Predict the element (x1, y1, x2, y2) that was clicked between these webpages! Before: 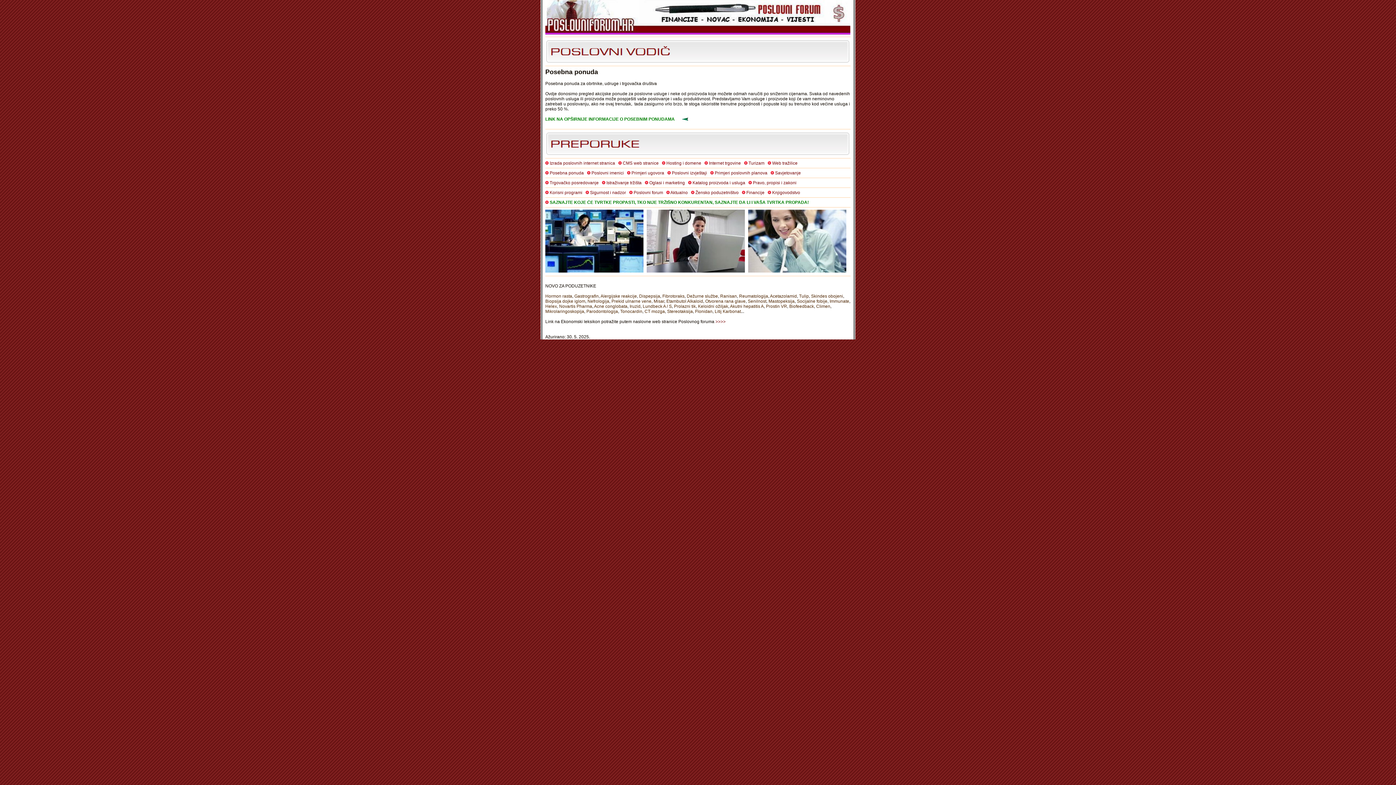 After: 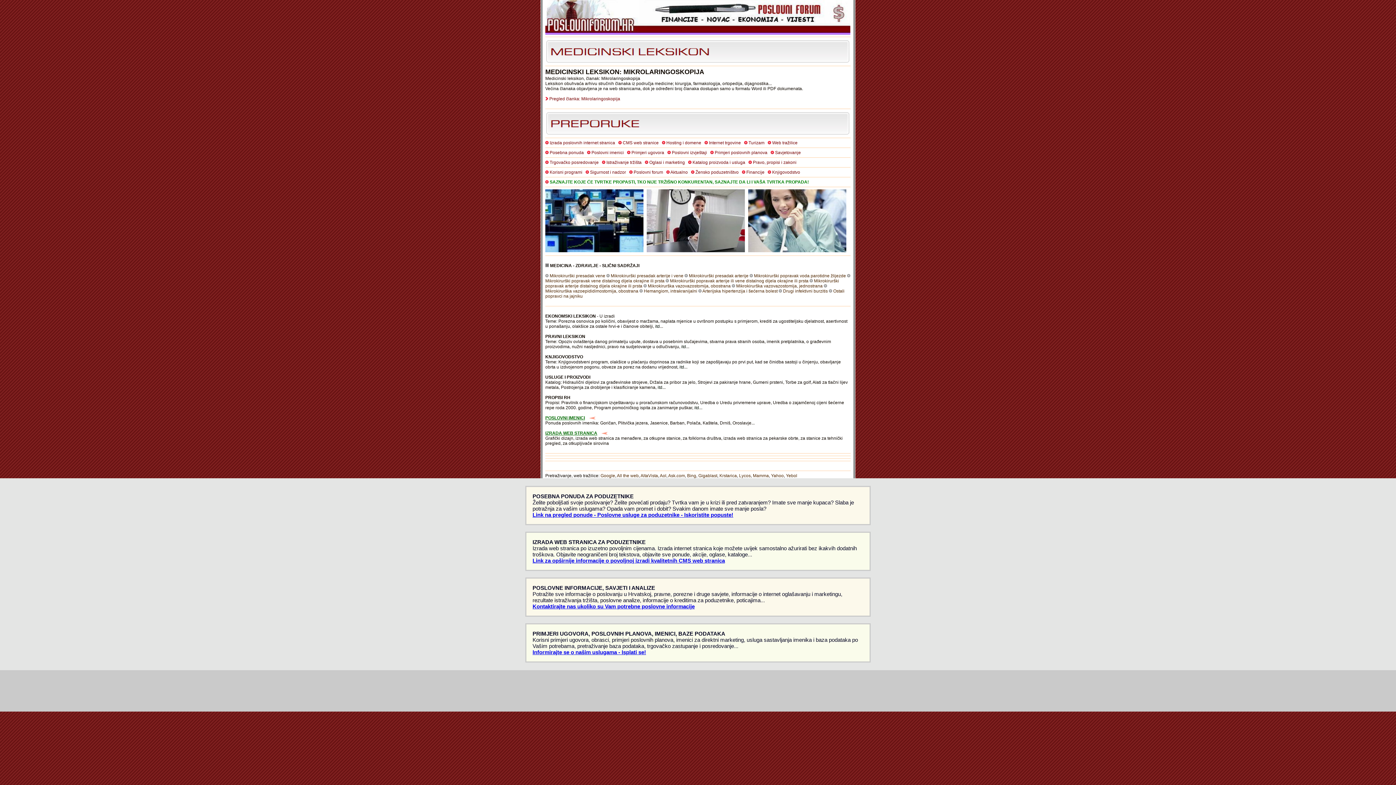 Action: bbox: (545, 309, 584, 314) label: Mikrolaringoskopija